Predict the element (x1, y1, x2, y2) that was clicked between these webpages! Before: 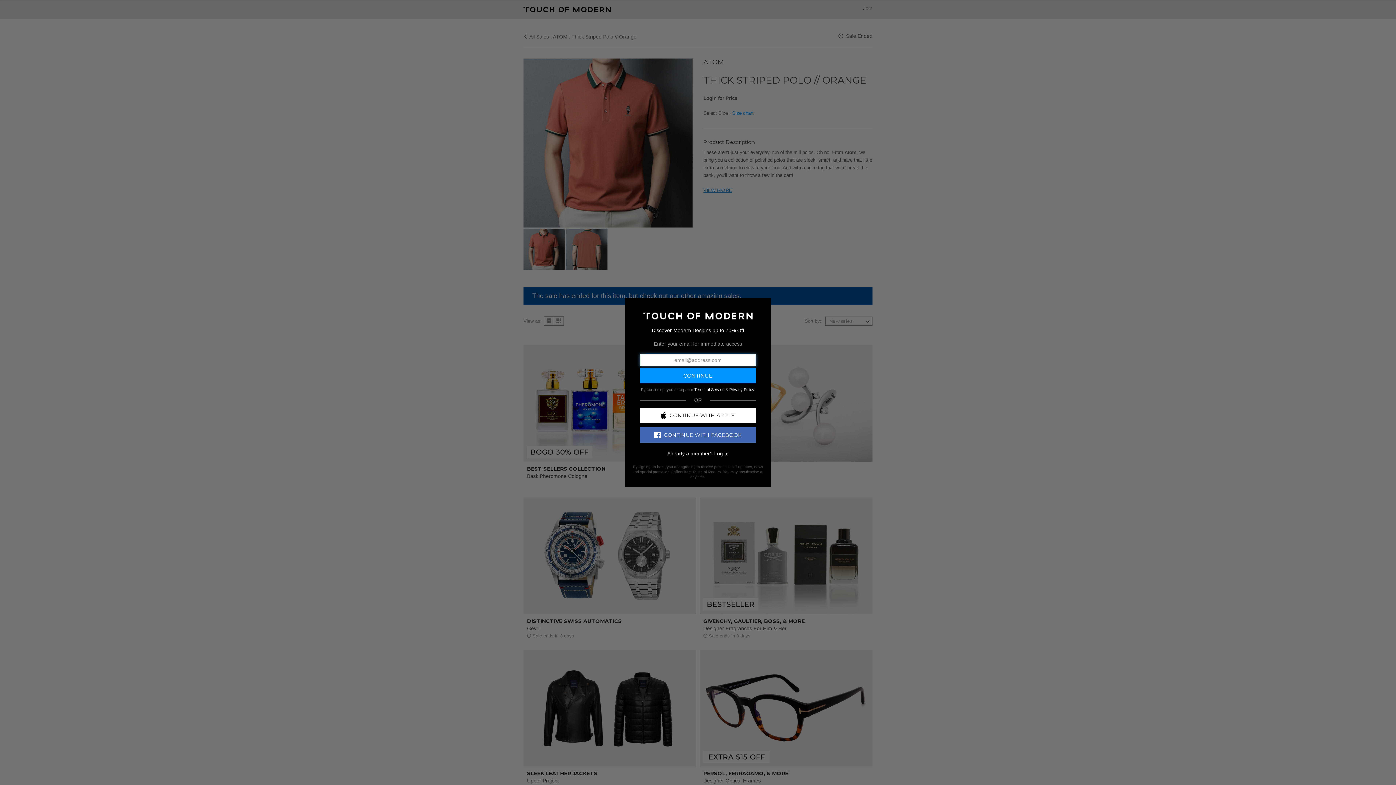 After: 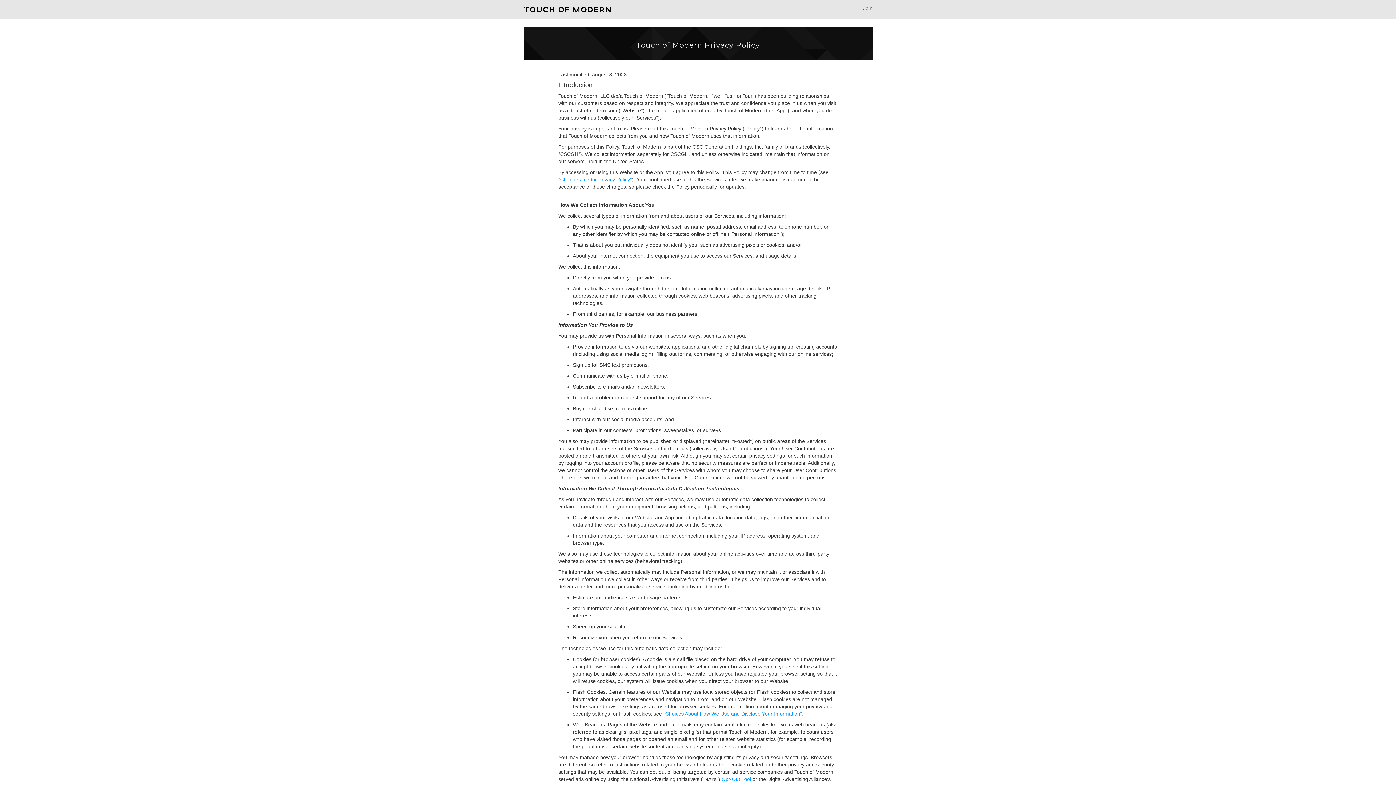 Action: label: Privacy Policy bbox: (729, 387, 754, 391)